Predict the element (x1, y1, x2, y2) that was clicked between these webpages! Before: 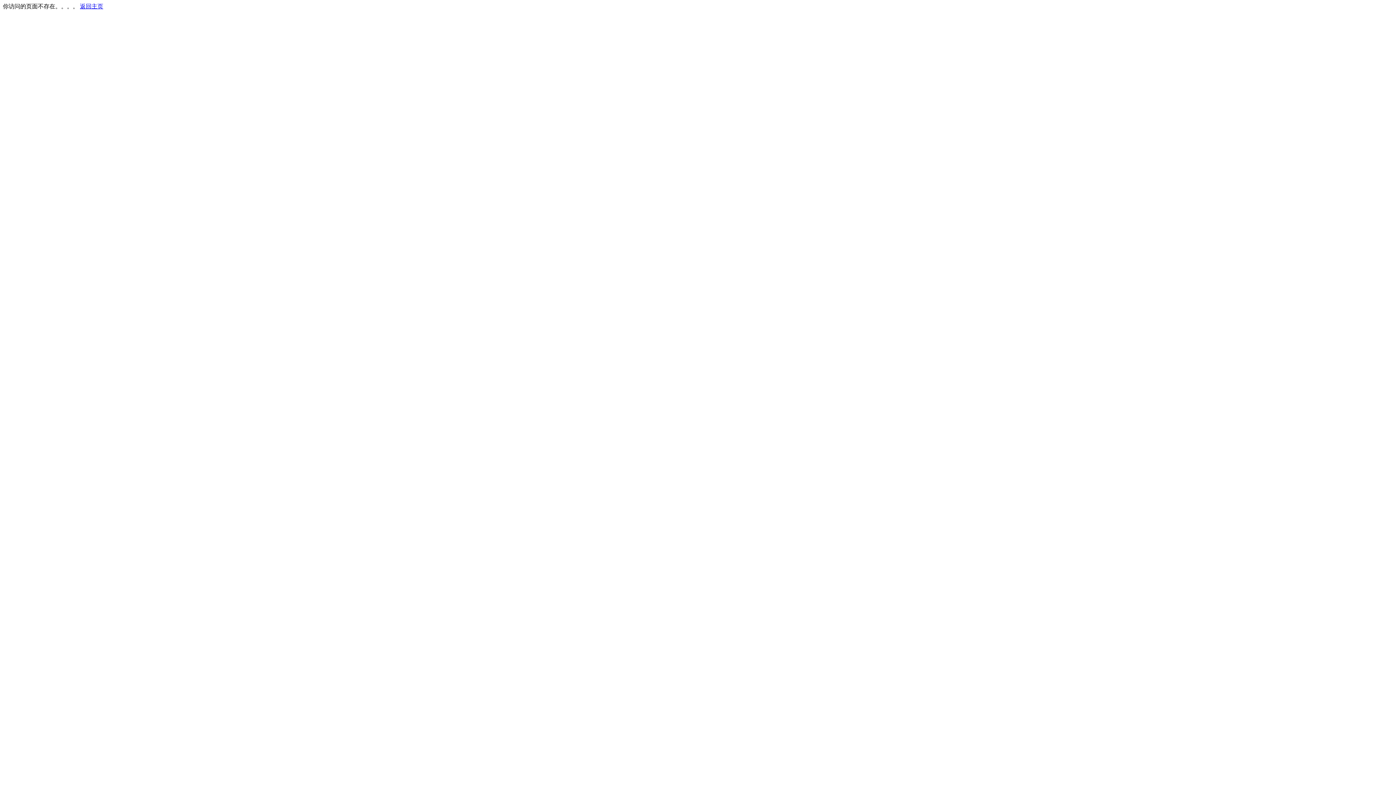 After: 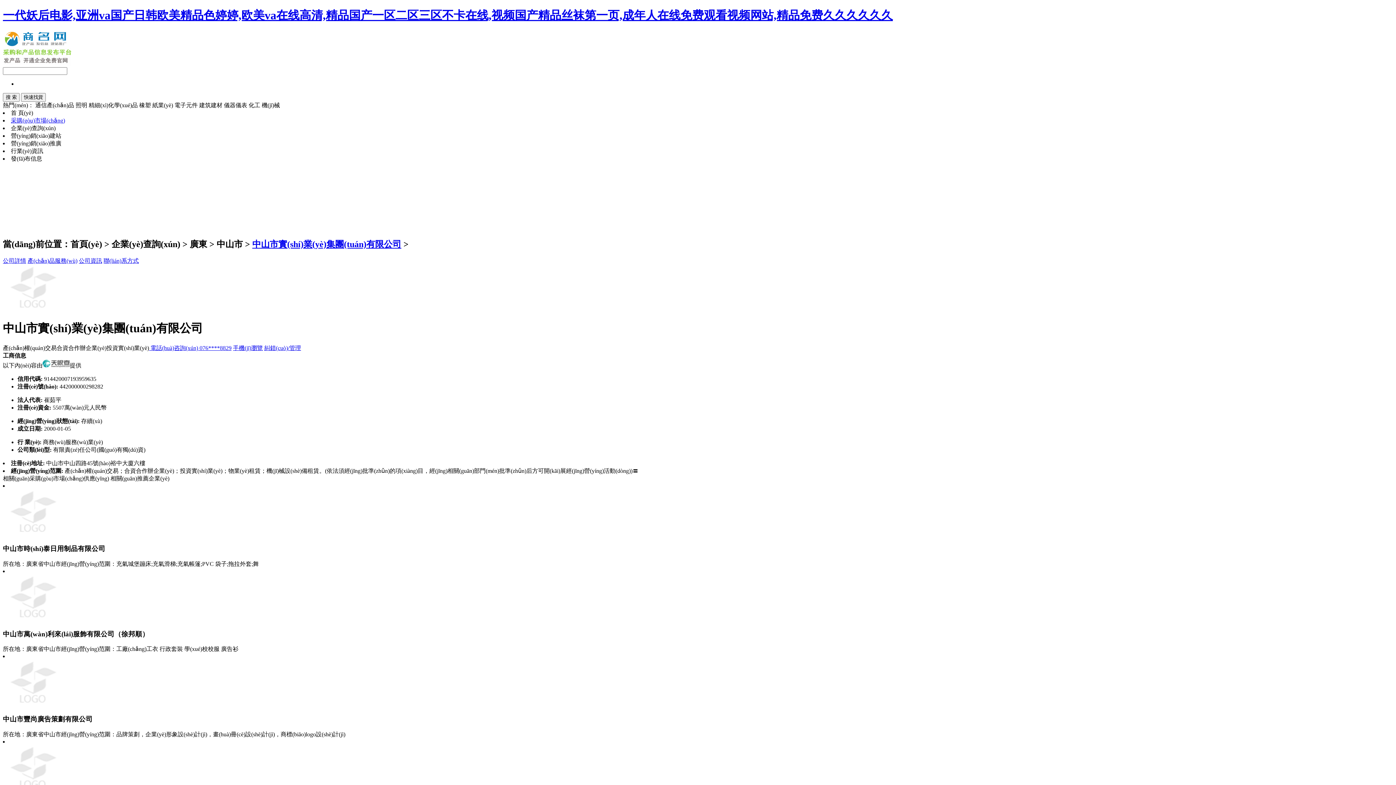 Action: label: 返回主页 bbox: (80, 3, 103, 9)